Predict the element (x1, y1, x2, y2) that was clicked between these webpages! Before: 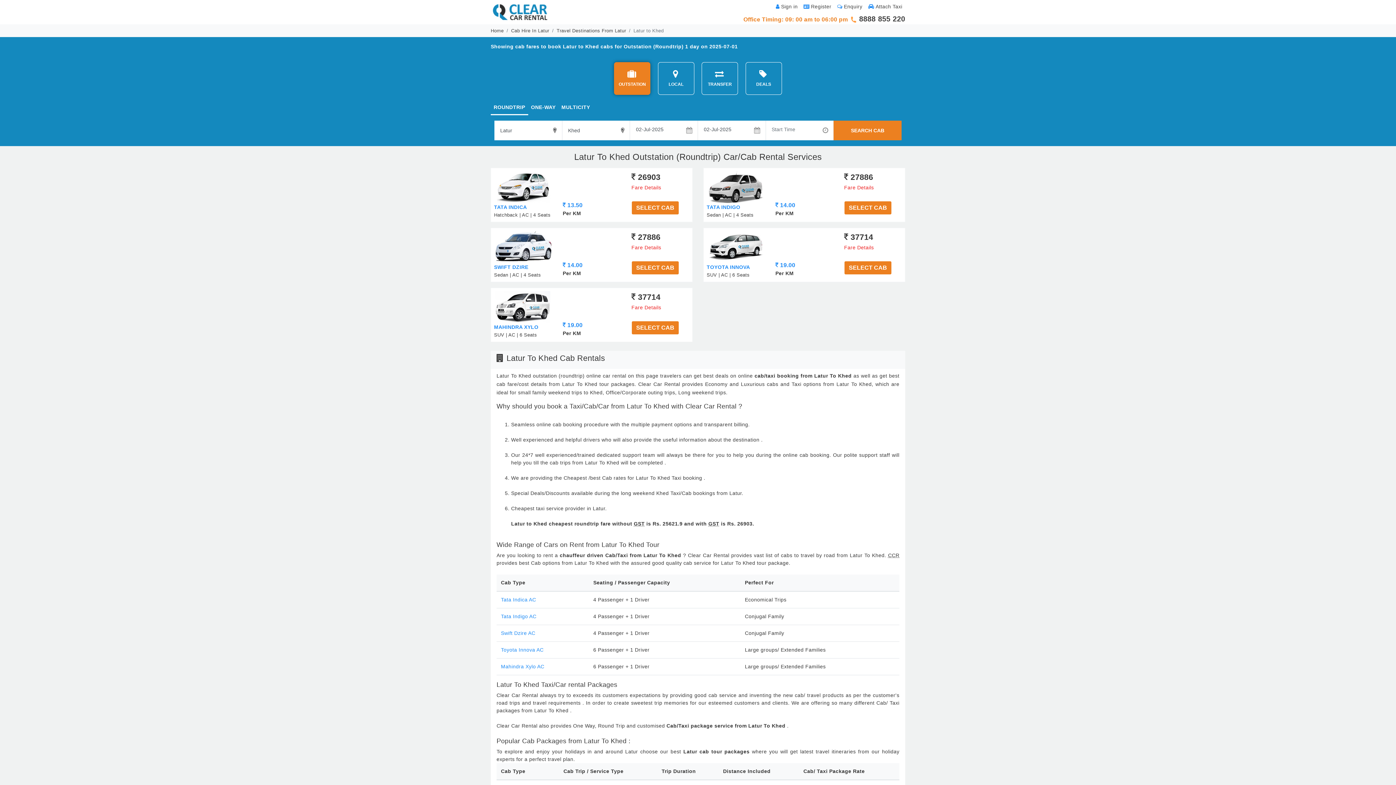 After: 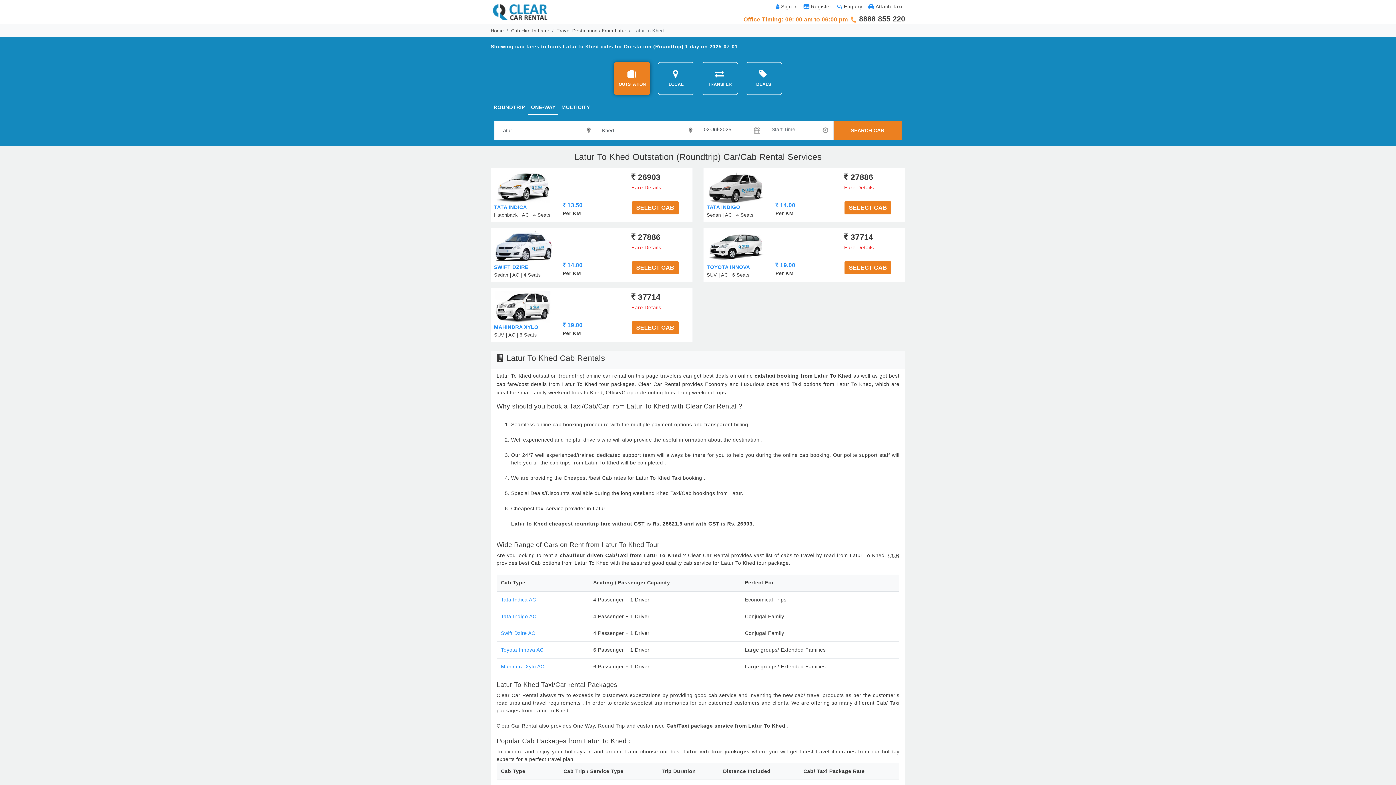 Action: bbox: (528, 100, 558, 115) label: ONE-WAY